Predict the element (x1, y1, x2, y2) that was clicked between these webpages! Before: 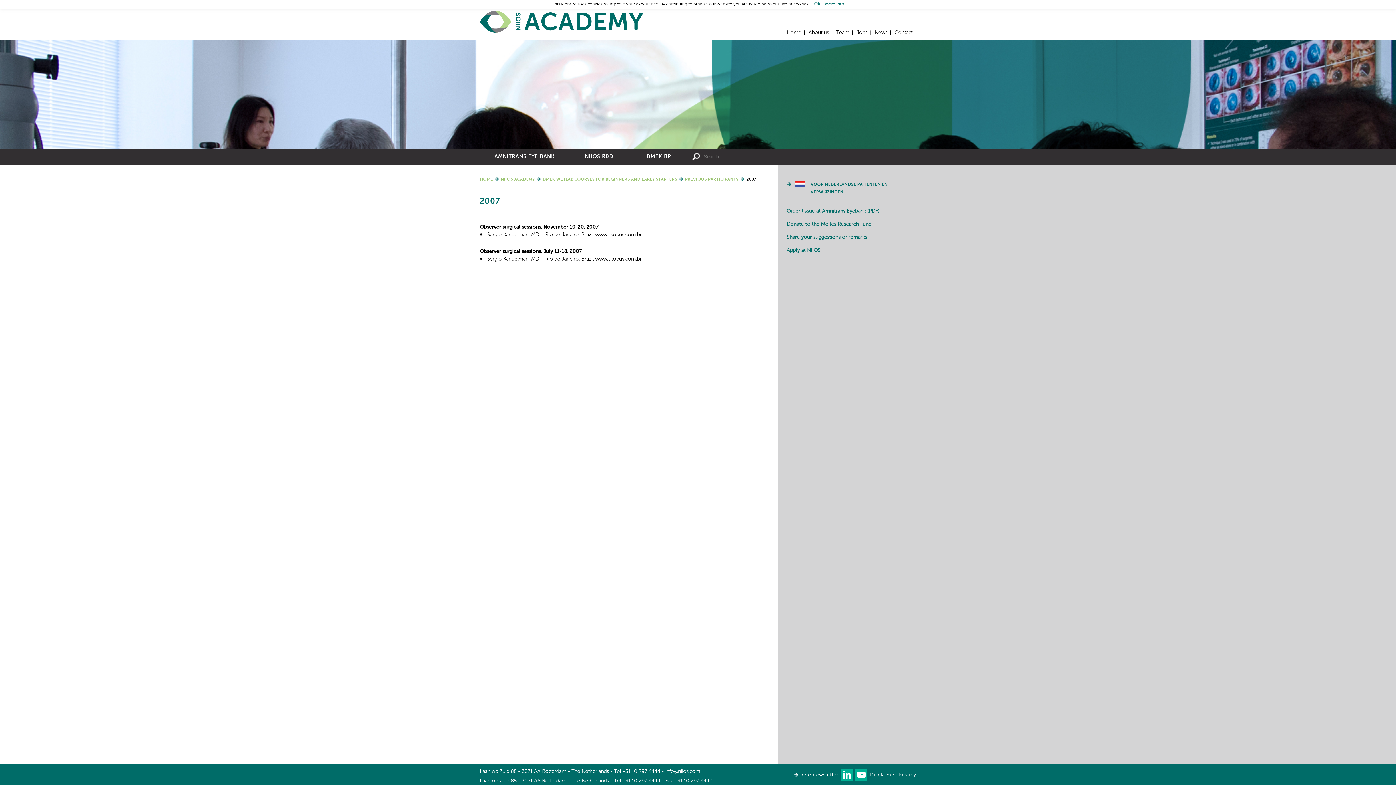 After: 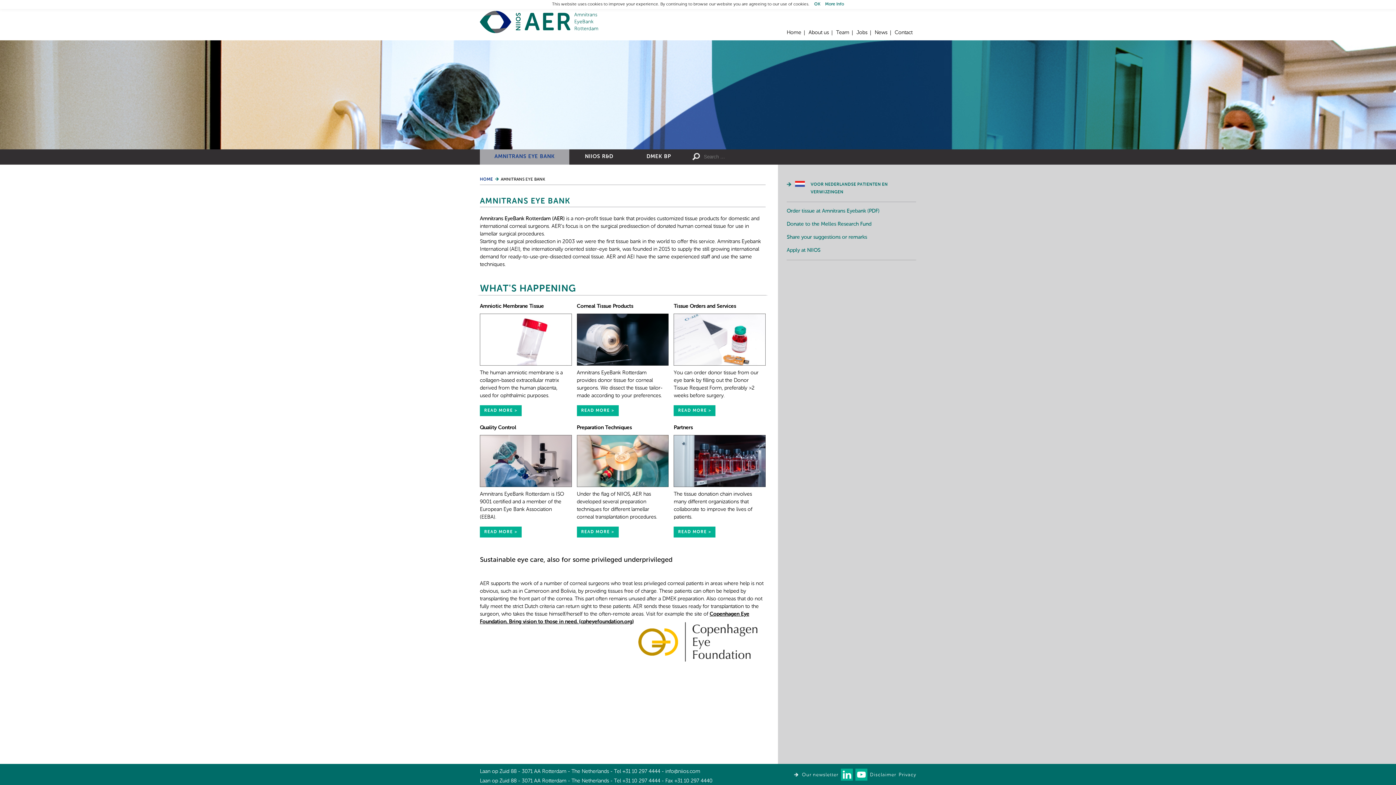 Action: bbox: (480, 149, 569, 164) label: AMNITRANS EYE BANK